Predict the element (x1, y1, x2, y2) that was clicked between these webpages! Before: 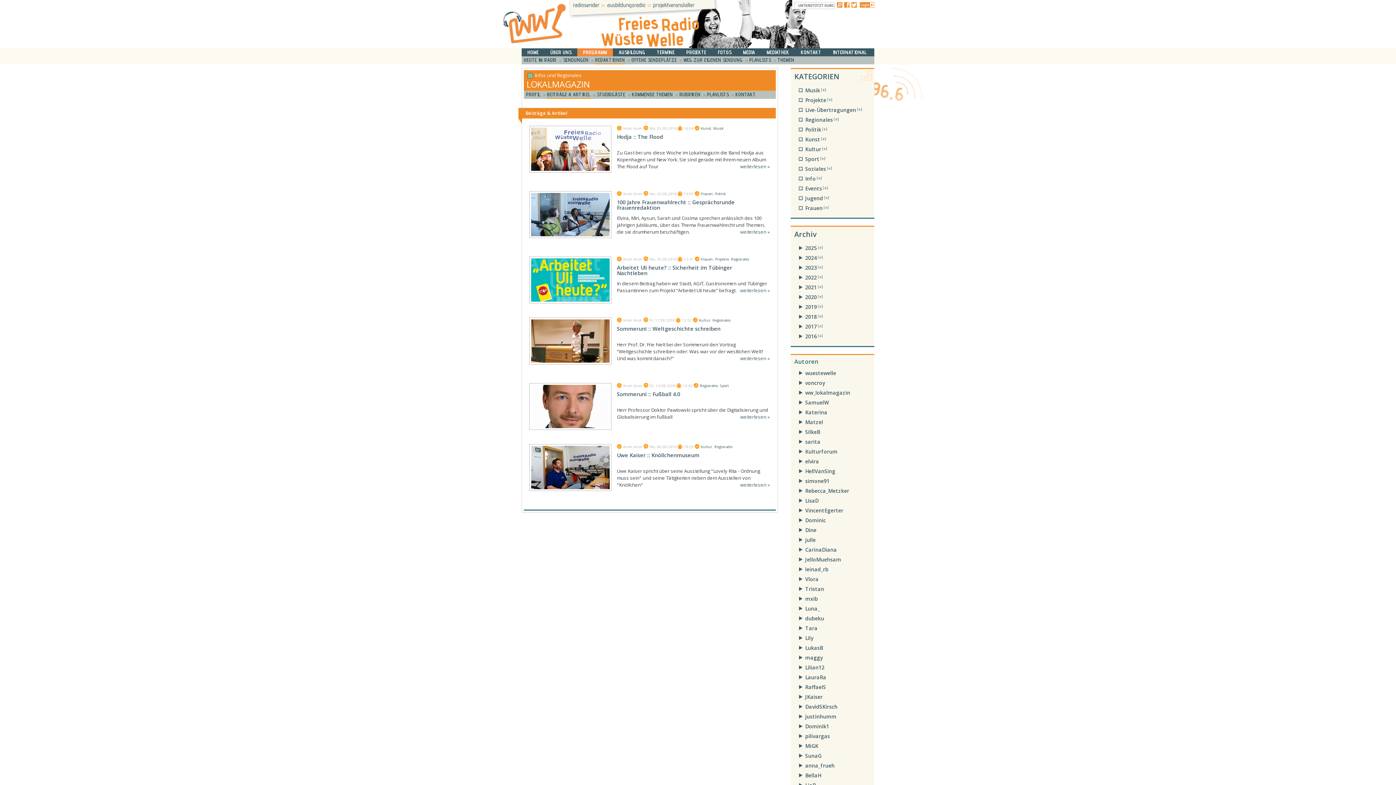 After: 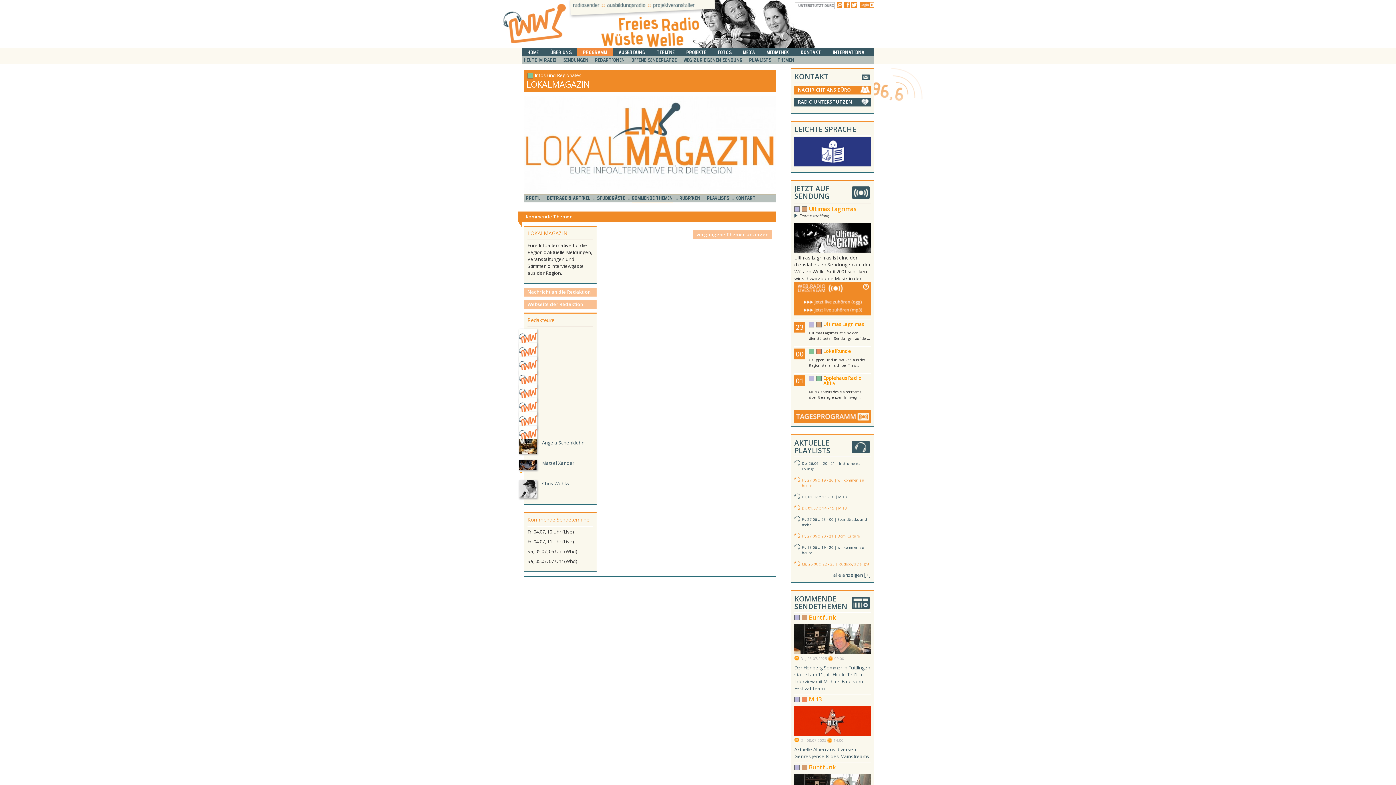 Action: label: KOMMENDE THEMEN bbox: (632, 91, 673, 98)